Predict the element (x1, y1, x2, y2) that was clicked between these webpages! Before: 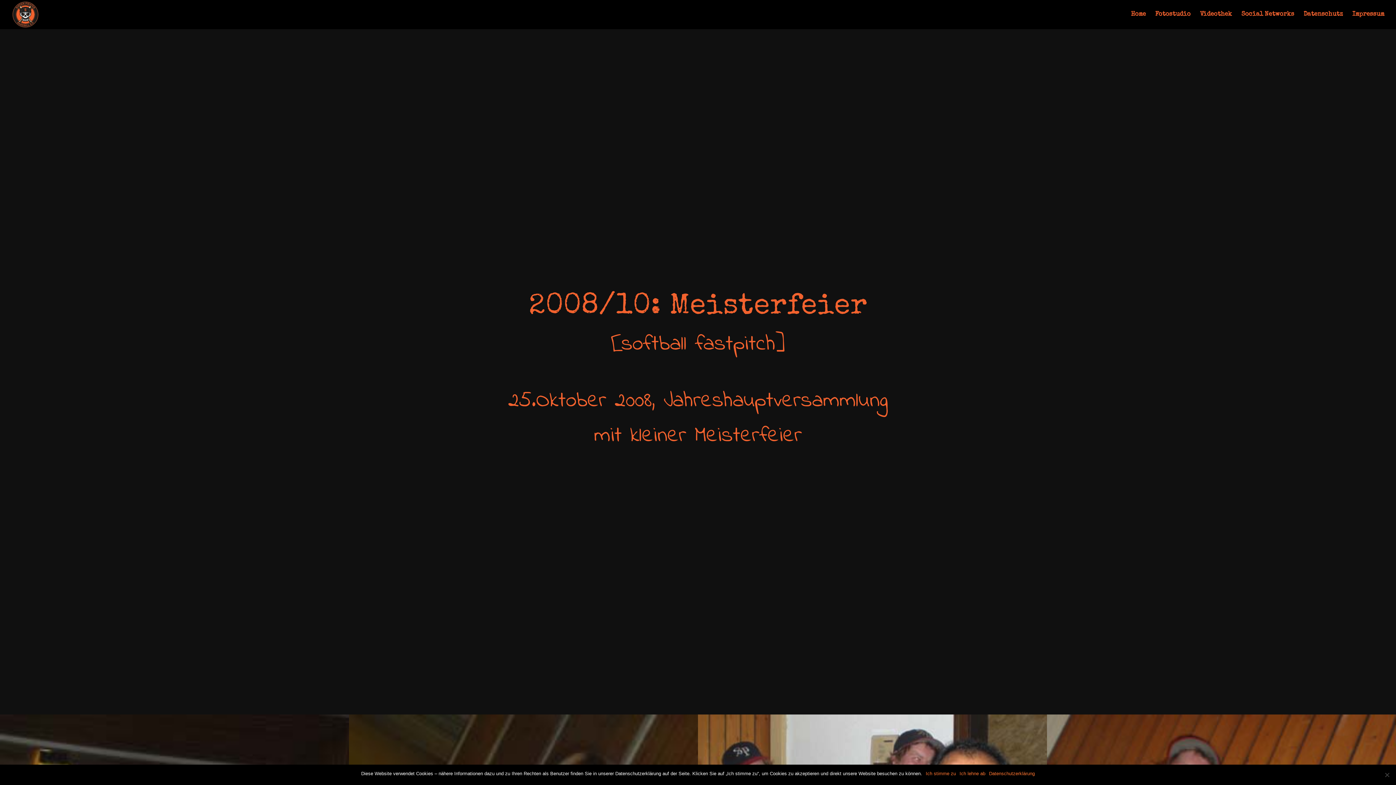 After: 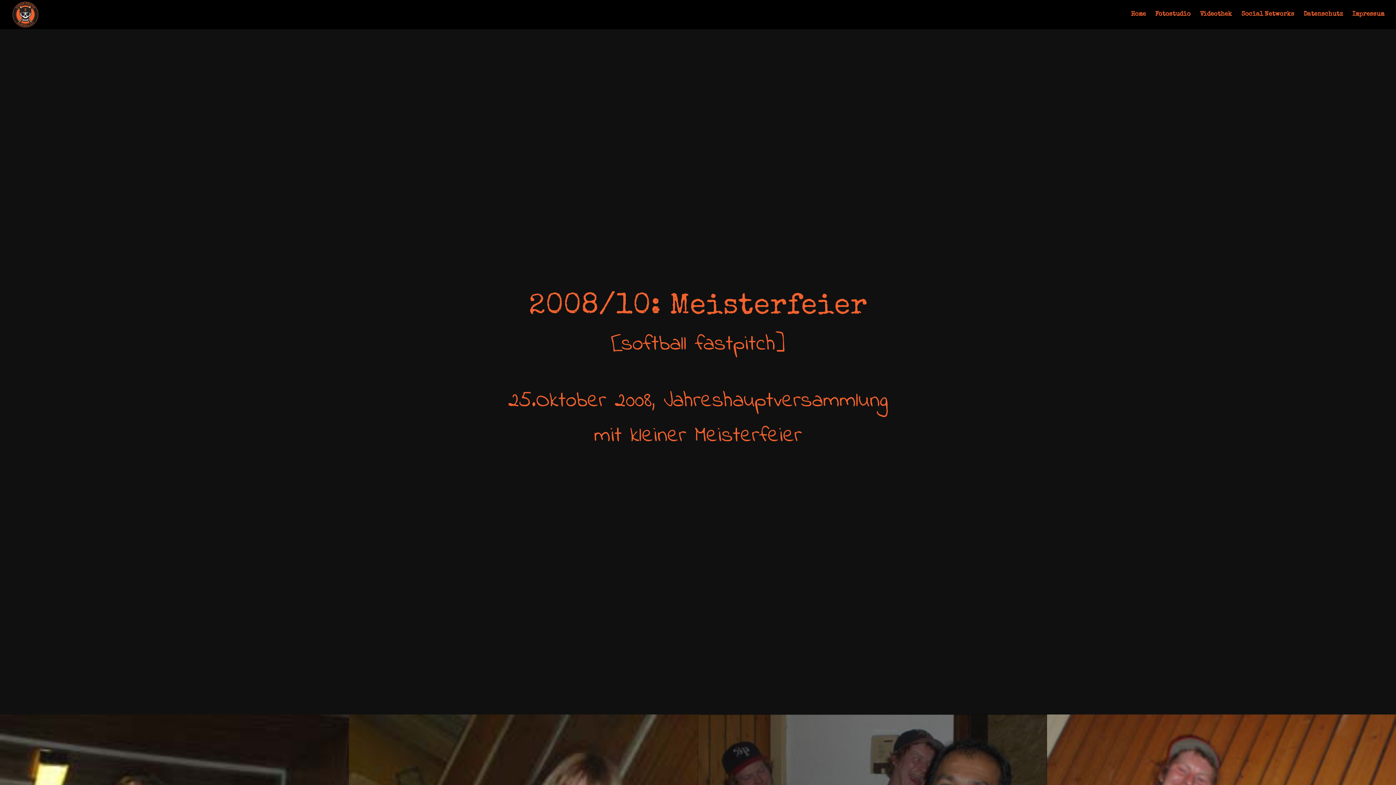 Action: label: Ich lehne ab bbox: (959, 770, 985, 777)